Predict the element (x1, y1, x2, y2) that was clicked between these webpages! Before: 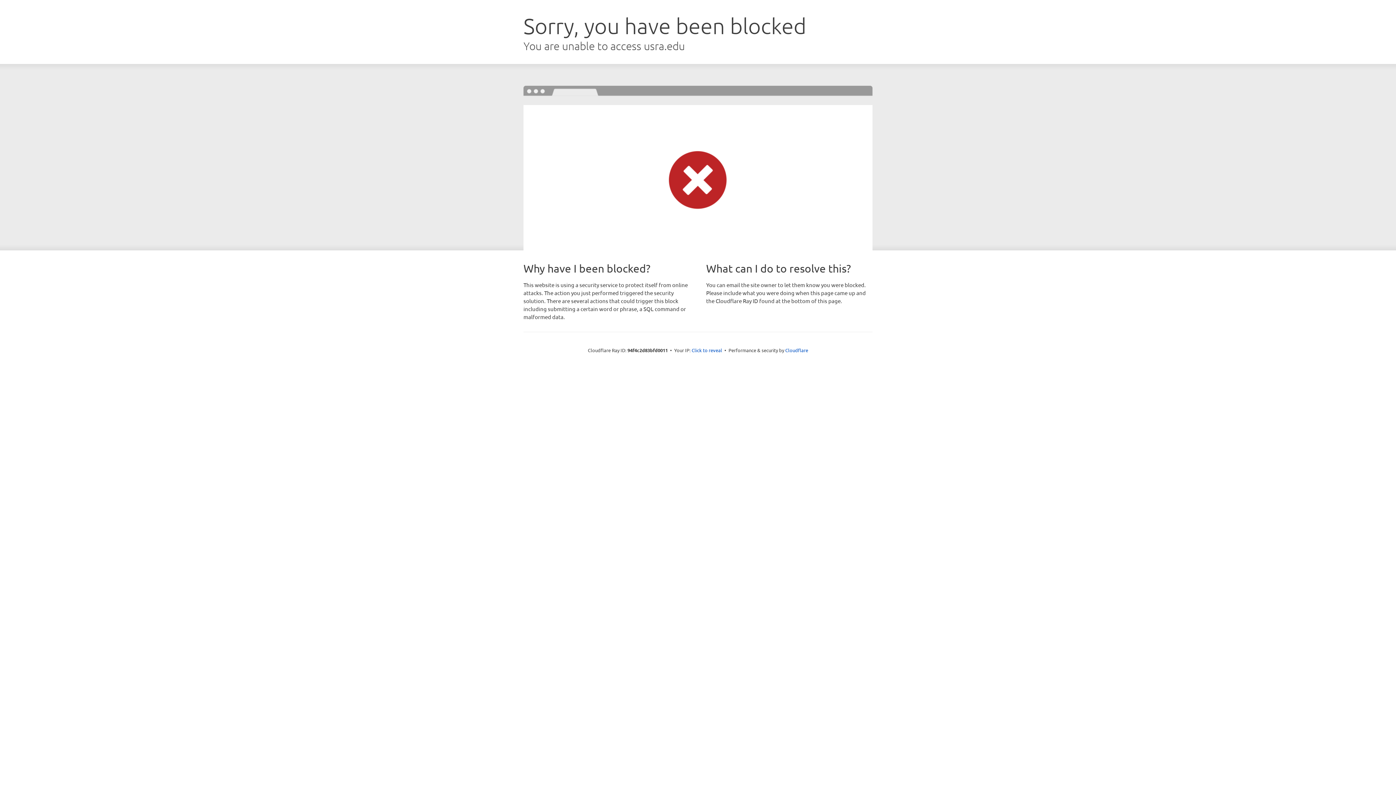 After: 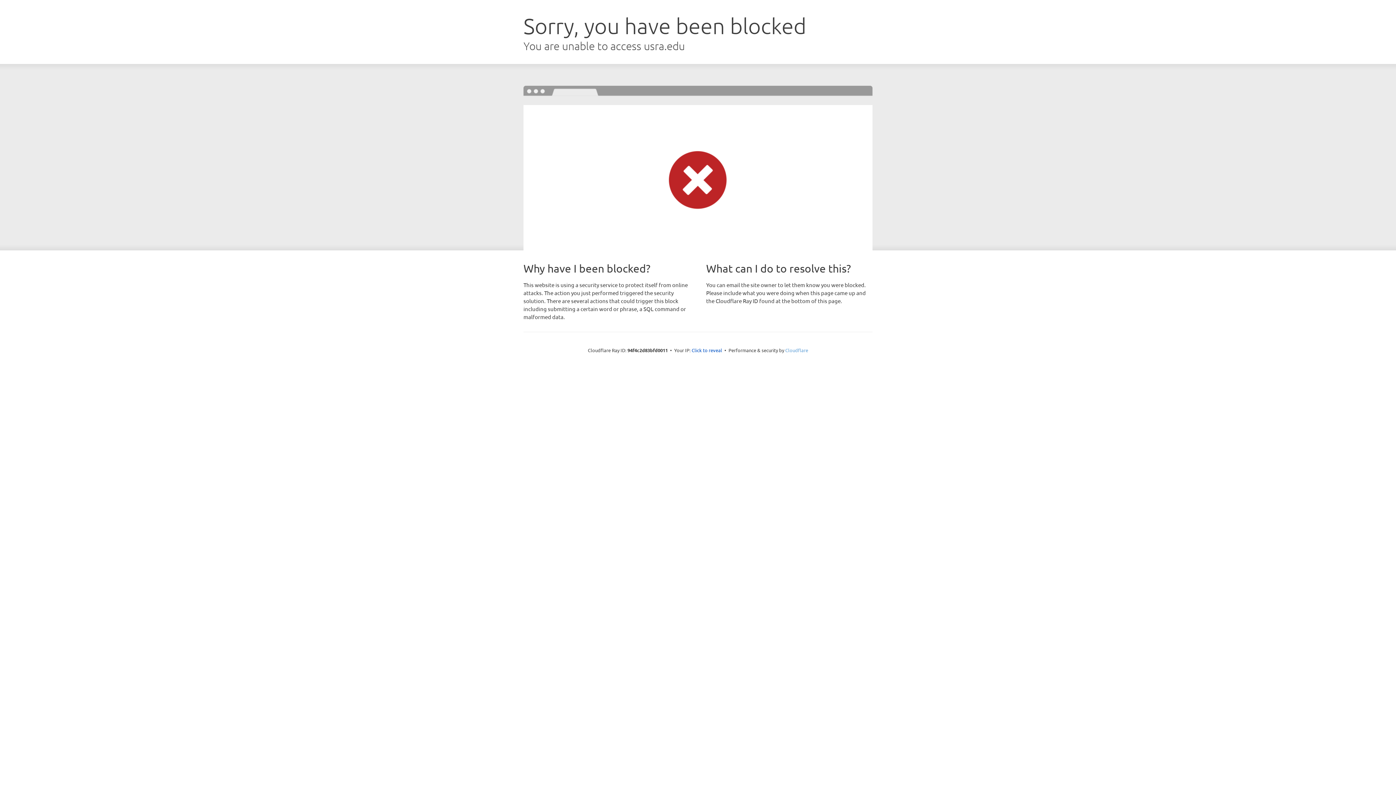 Action: bbox: (785, 347, 808, 353) label: Cloudflare